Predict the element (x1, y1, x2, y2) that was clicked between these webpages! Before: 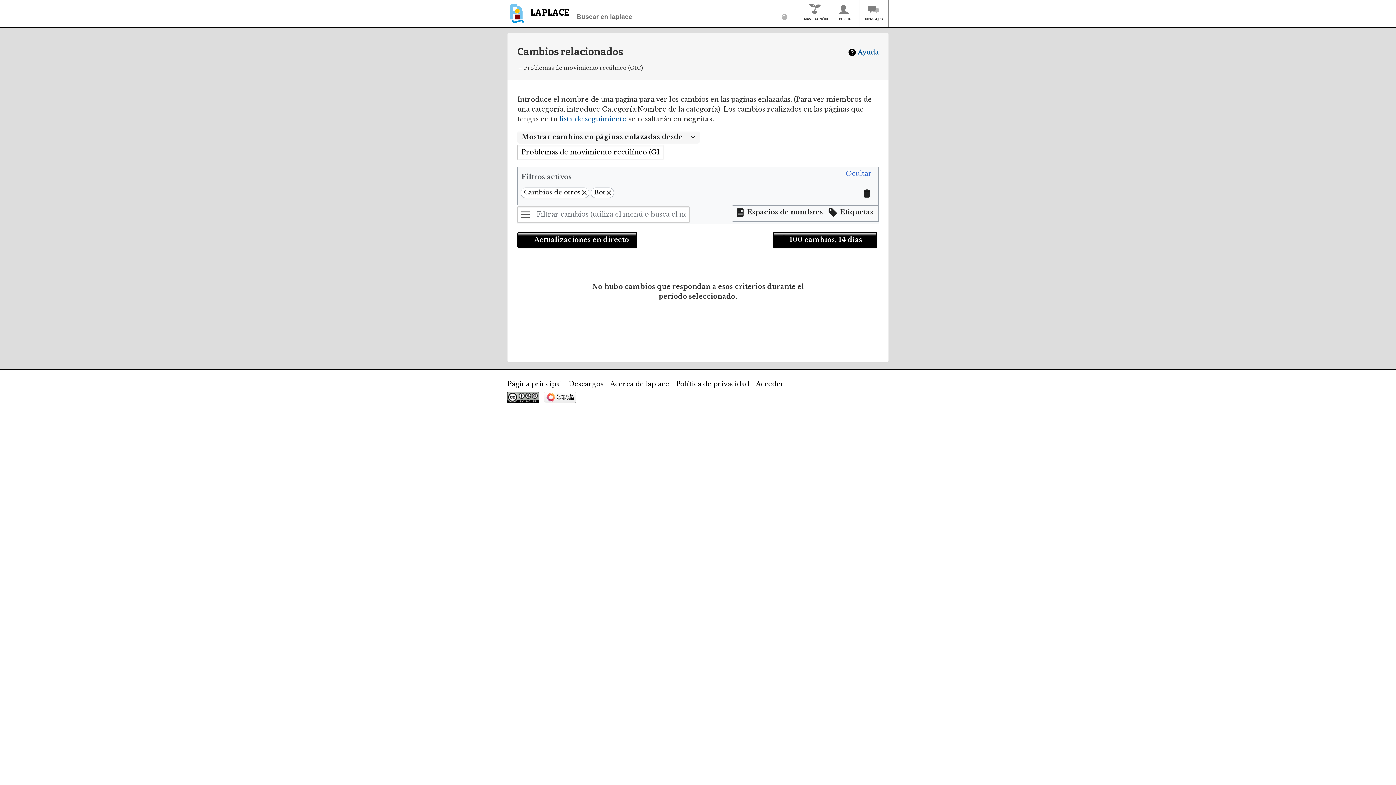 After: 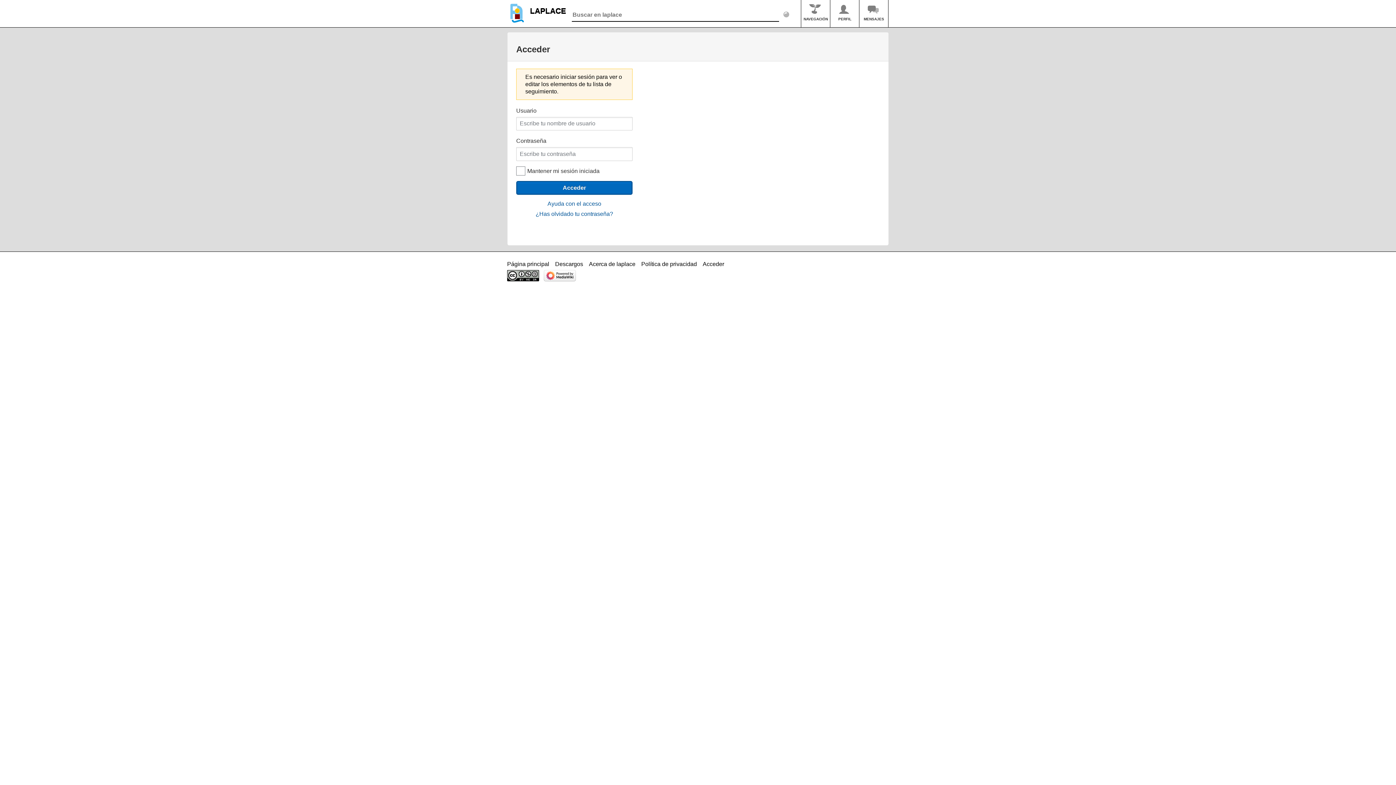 Action: label: lista de seguimiento bbox: (559, 115, 626, 123)